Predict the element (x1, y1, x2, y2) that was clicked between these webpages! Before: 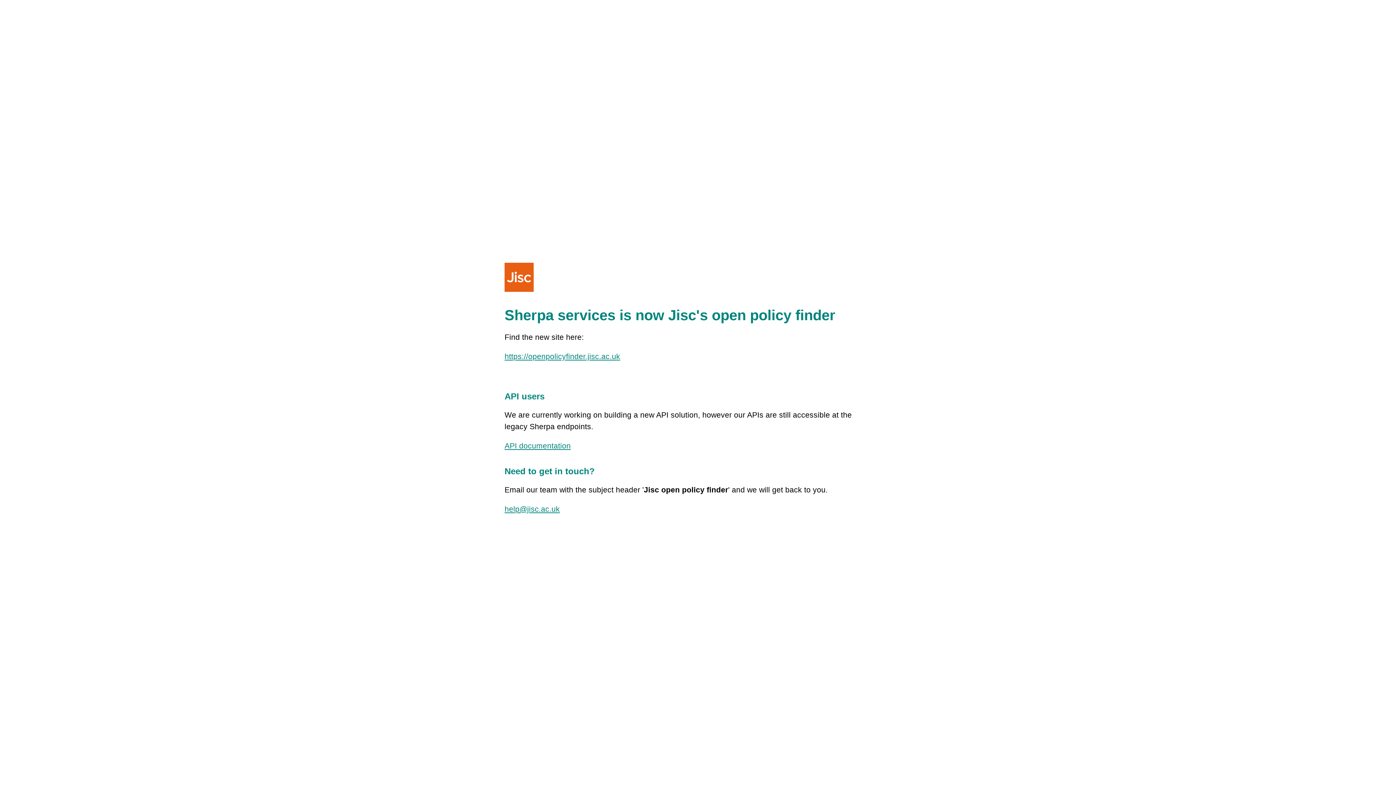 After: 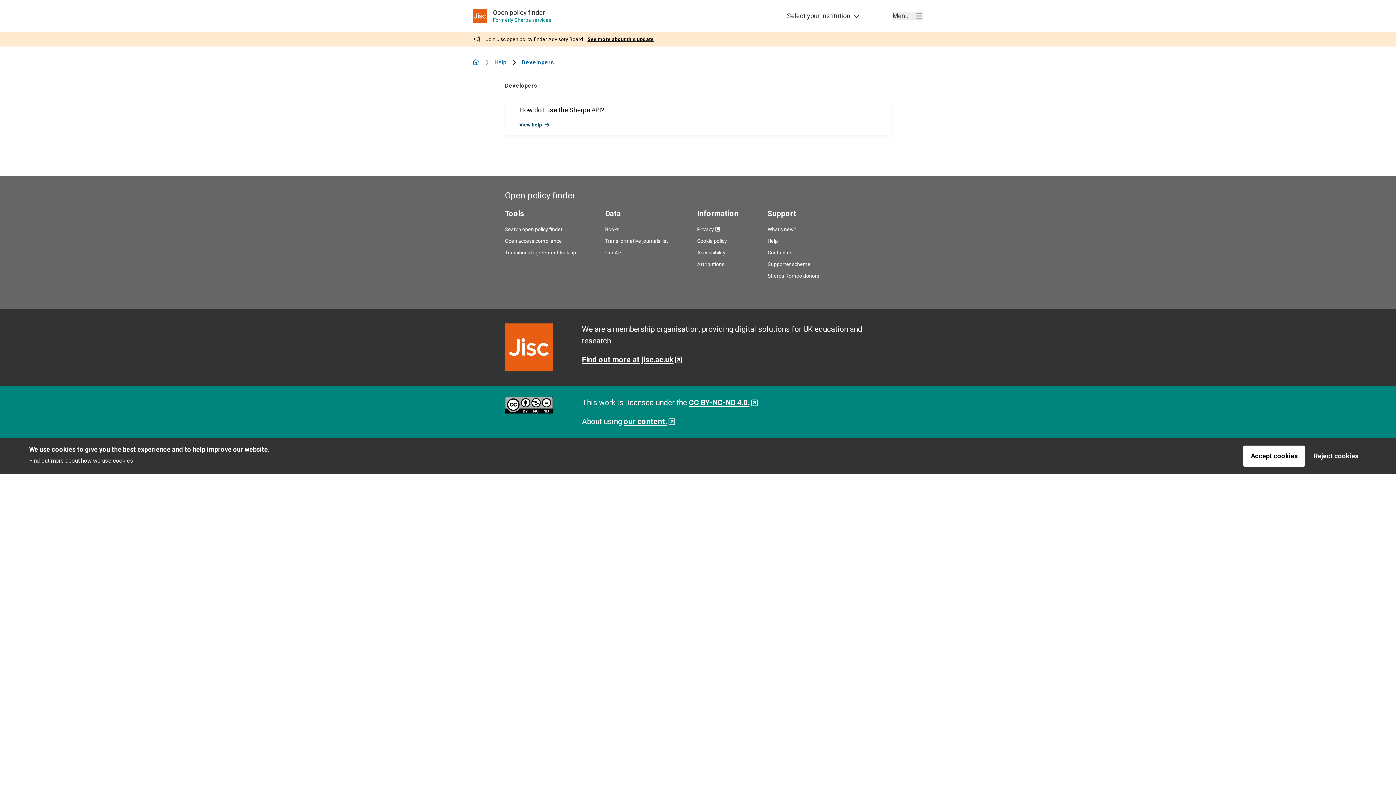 Action: label: API documentation bbox: (504, 441, 570, 450)